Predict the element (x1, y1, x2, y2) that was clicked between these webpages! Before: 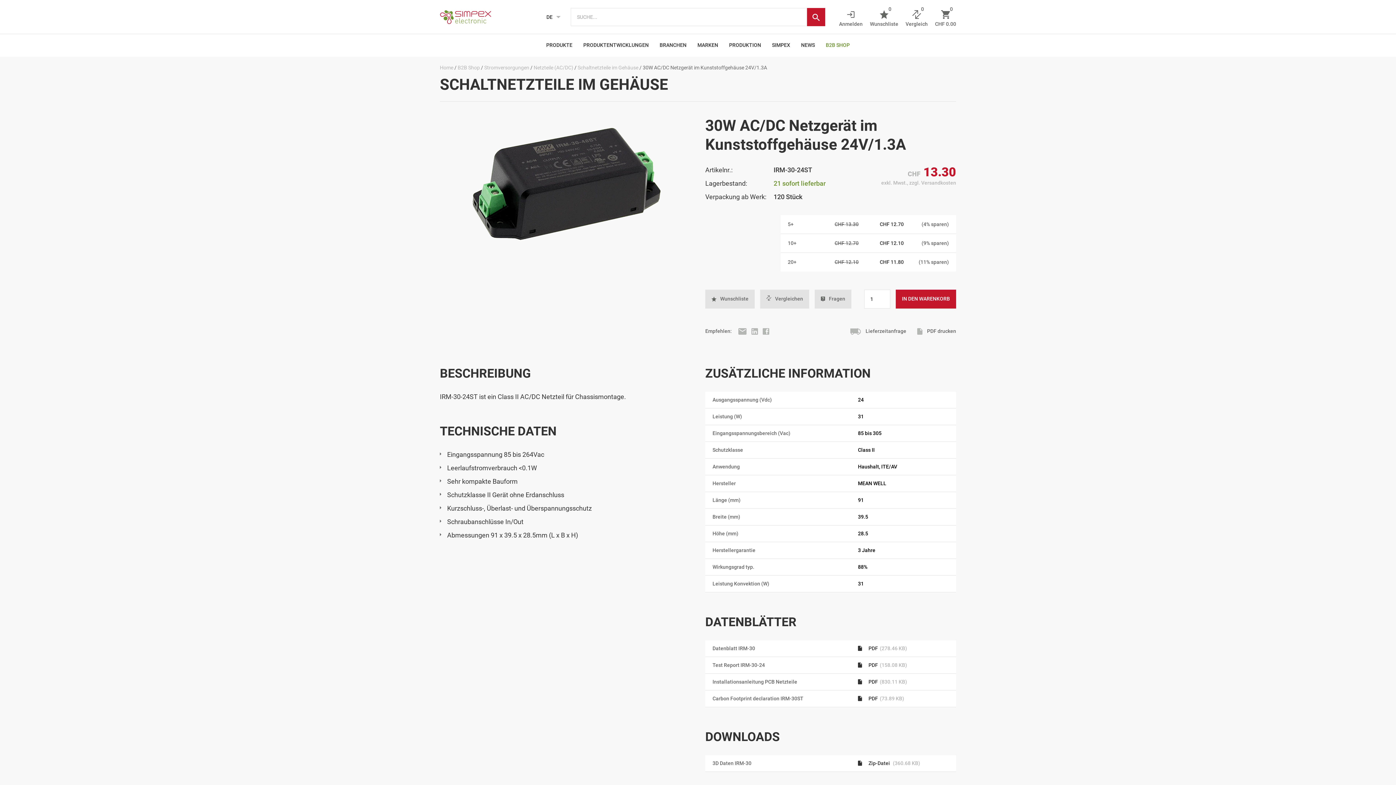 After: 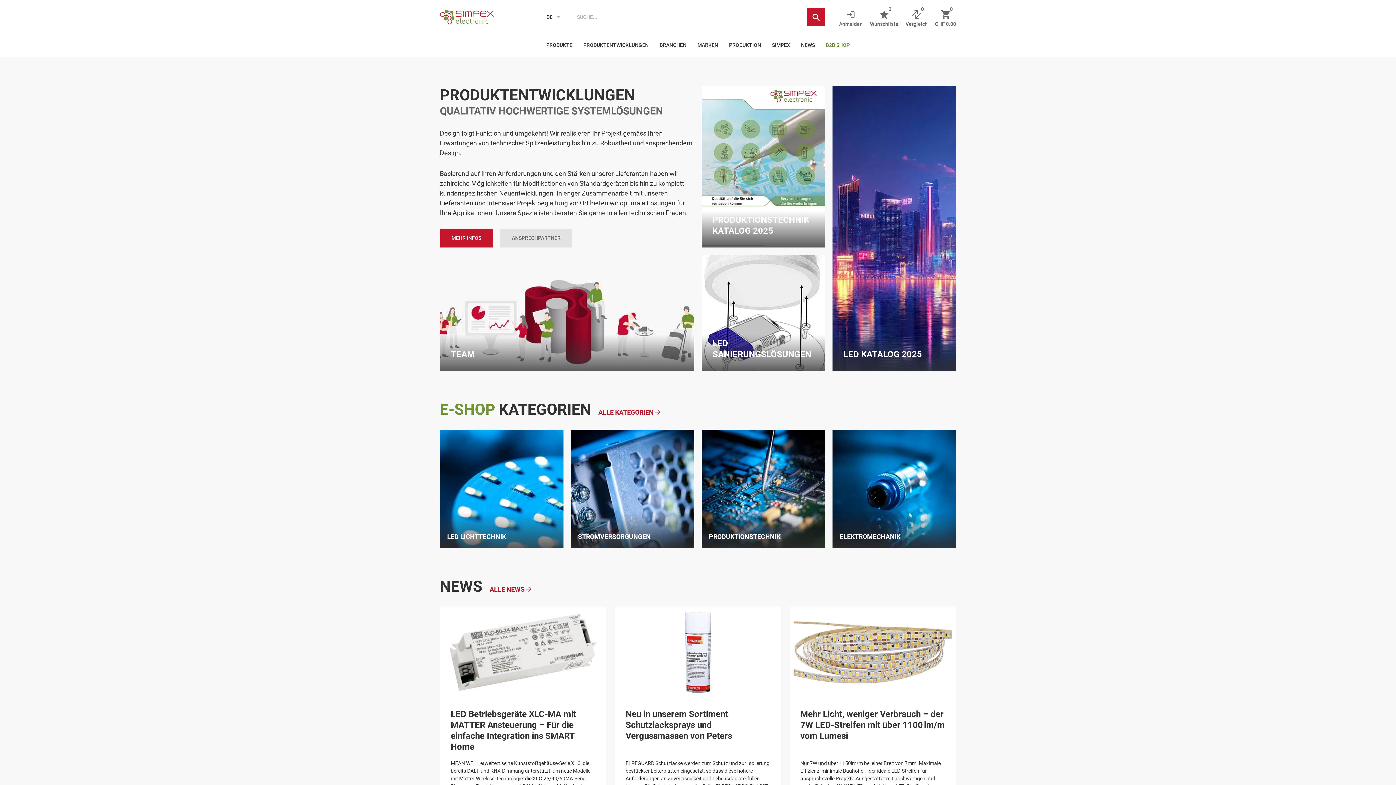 Action: bbox: (439, 9, 491, 24)